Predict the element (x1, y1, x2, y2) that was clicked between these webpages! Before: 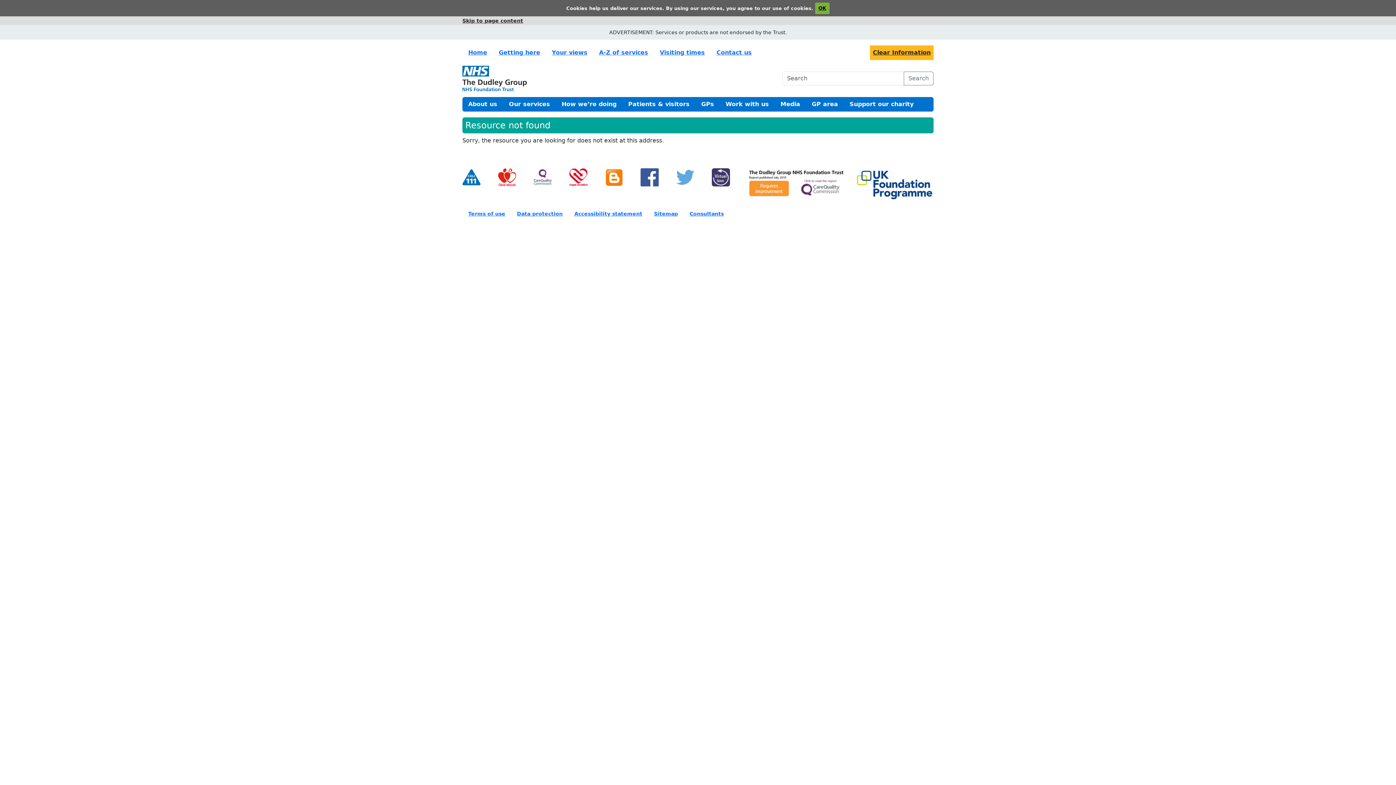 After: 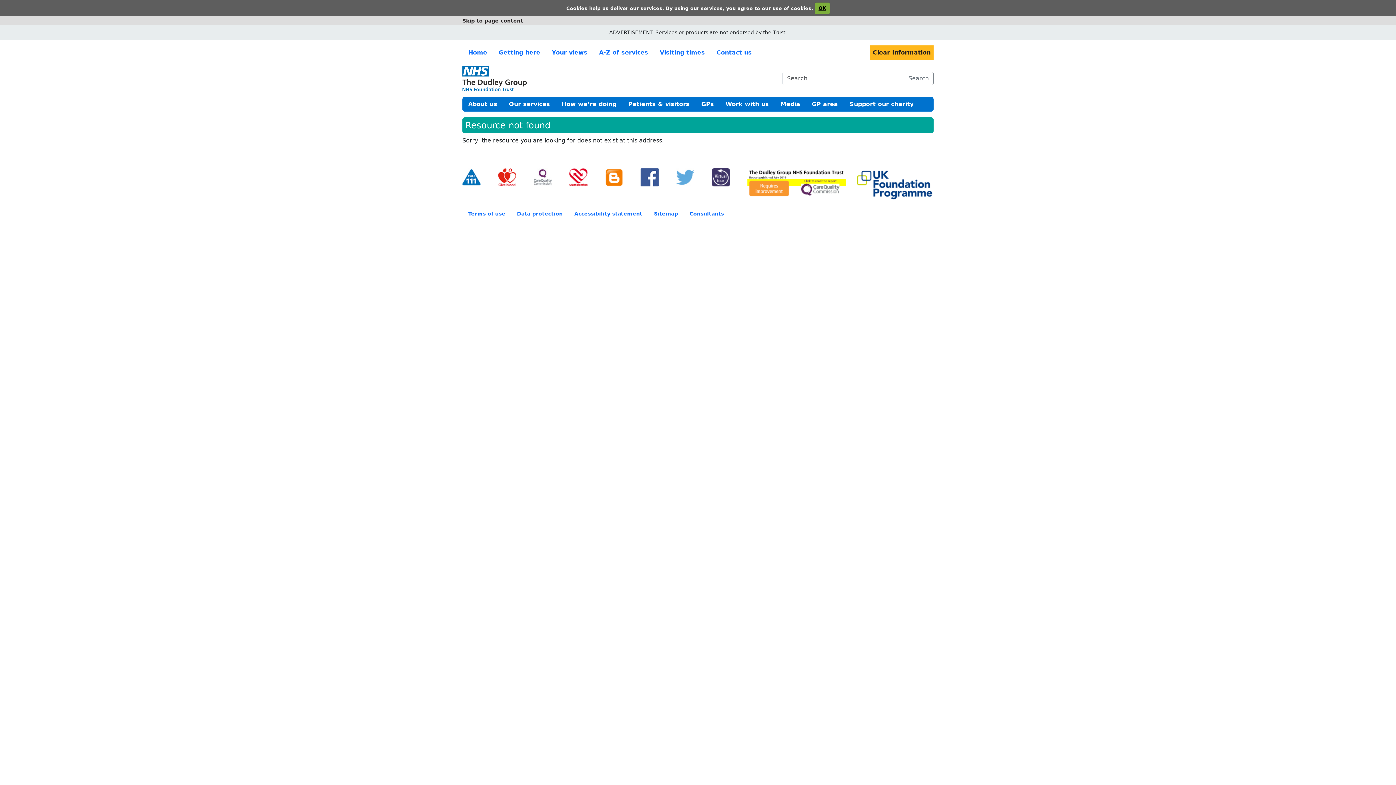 Action: bbox: (747, 179, 846, 186)